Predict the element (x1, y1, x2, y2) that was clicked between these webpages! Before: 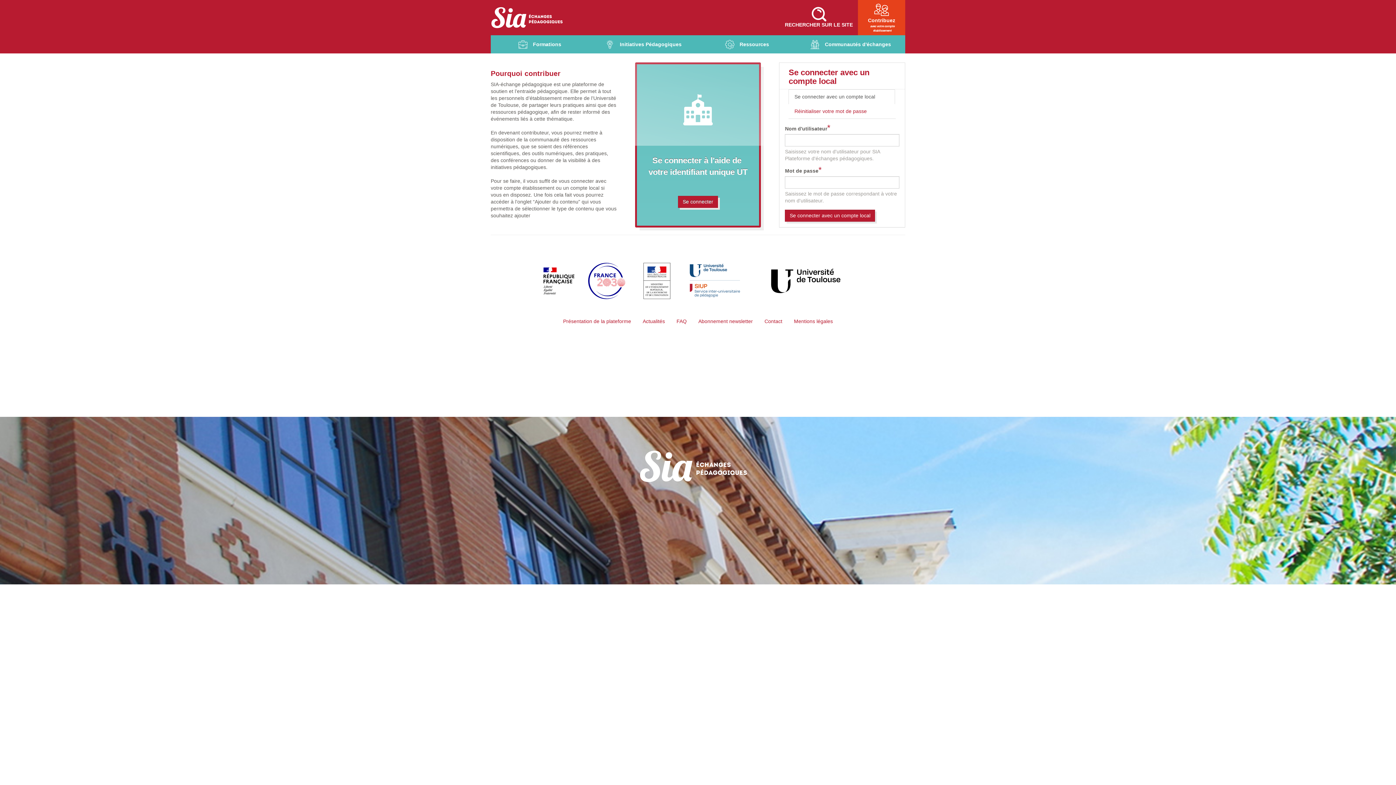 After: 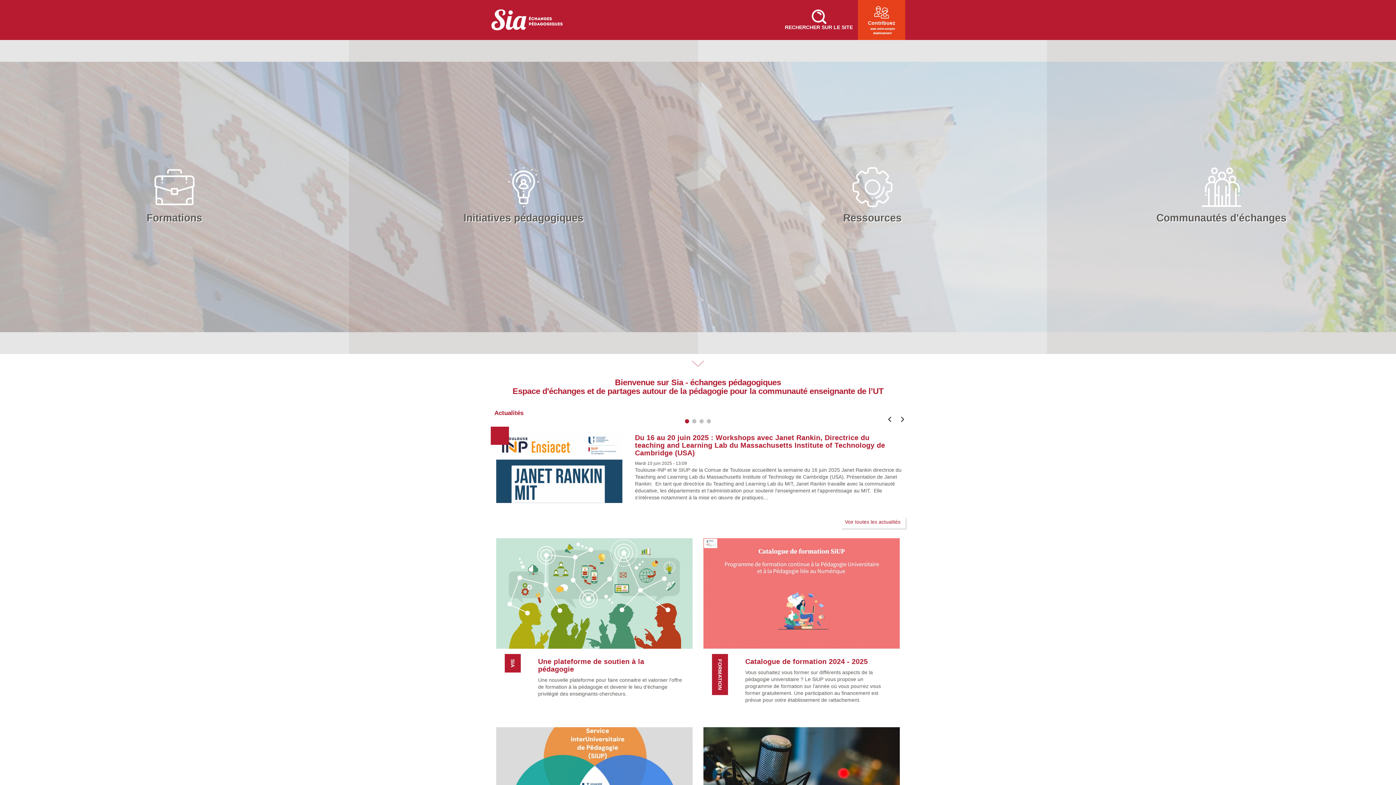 Action: bbox: (490, 4, 563, 30)